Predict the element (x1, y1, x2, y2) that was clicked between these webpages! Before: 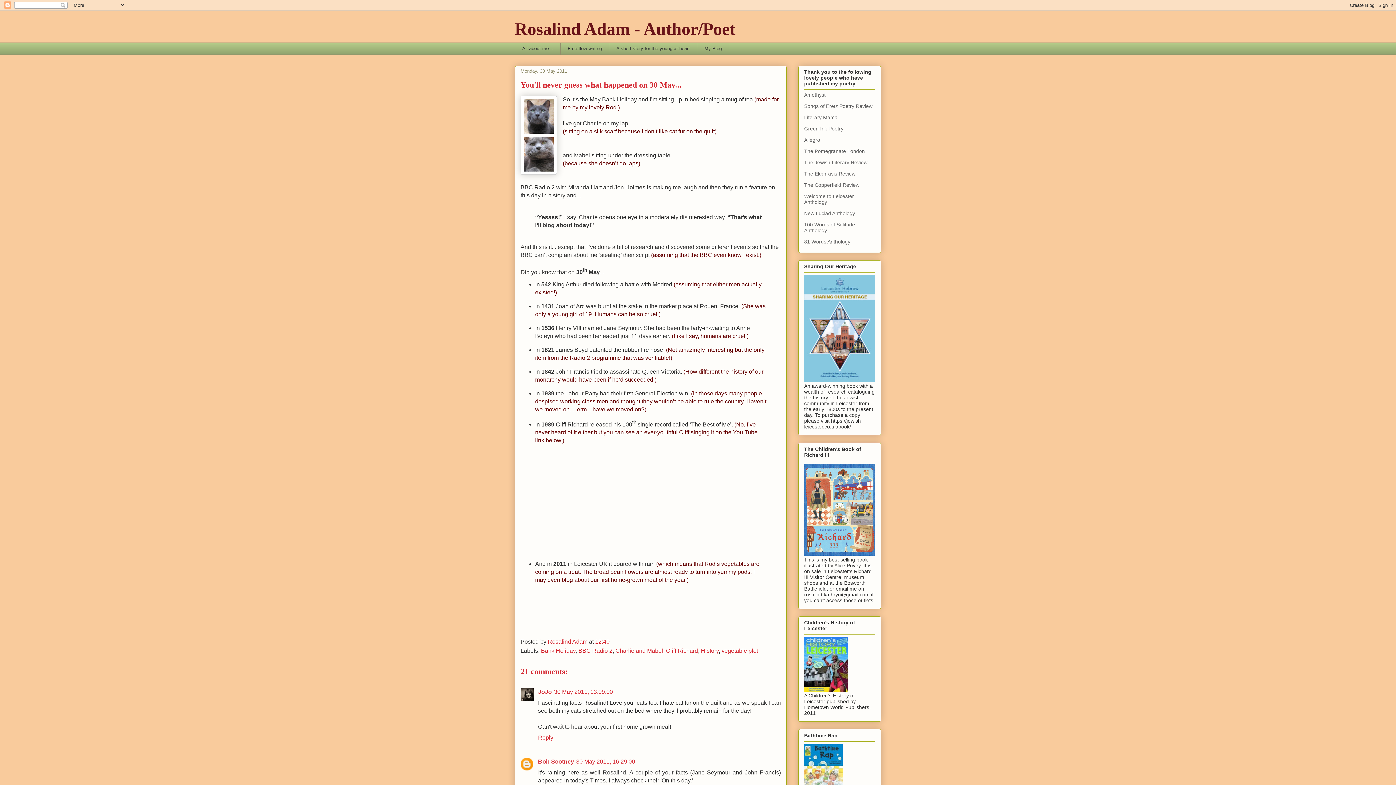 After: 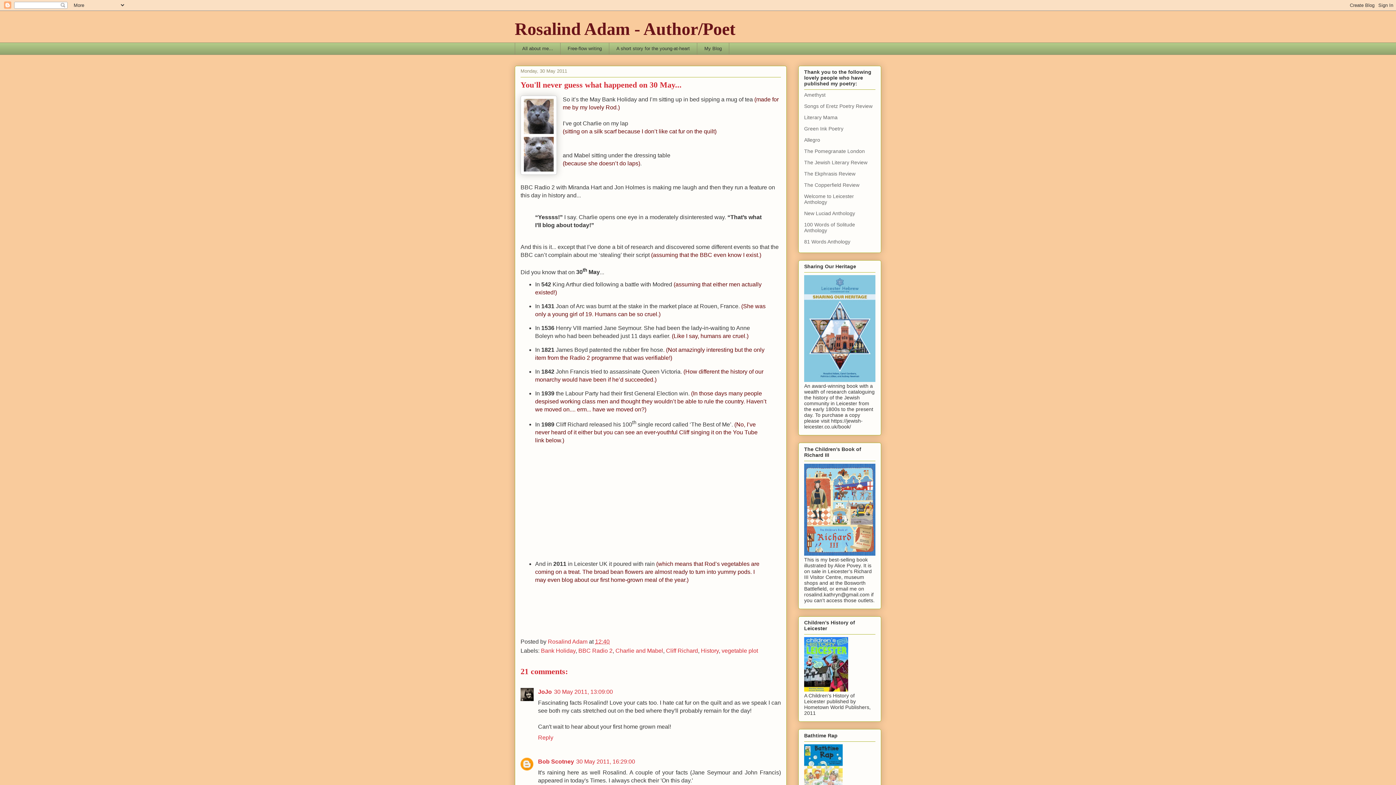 Action: label: 12:40 bbox: (595, 639, 609, 645)